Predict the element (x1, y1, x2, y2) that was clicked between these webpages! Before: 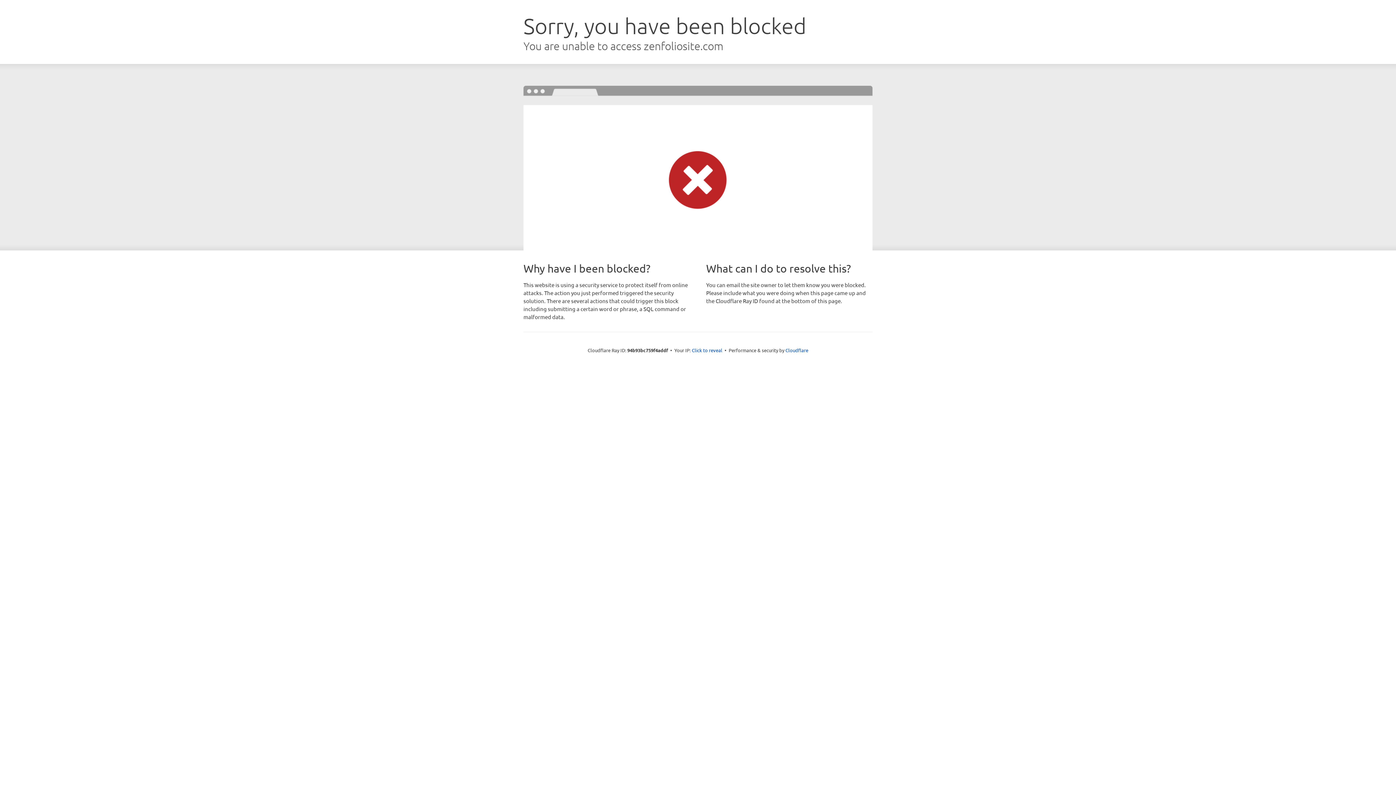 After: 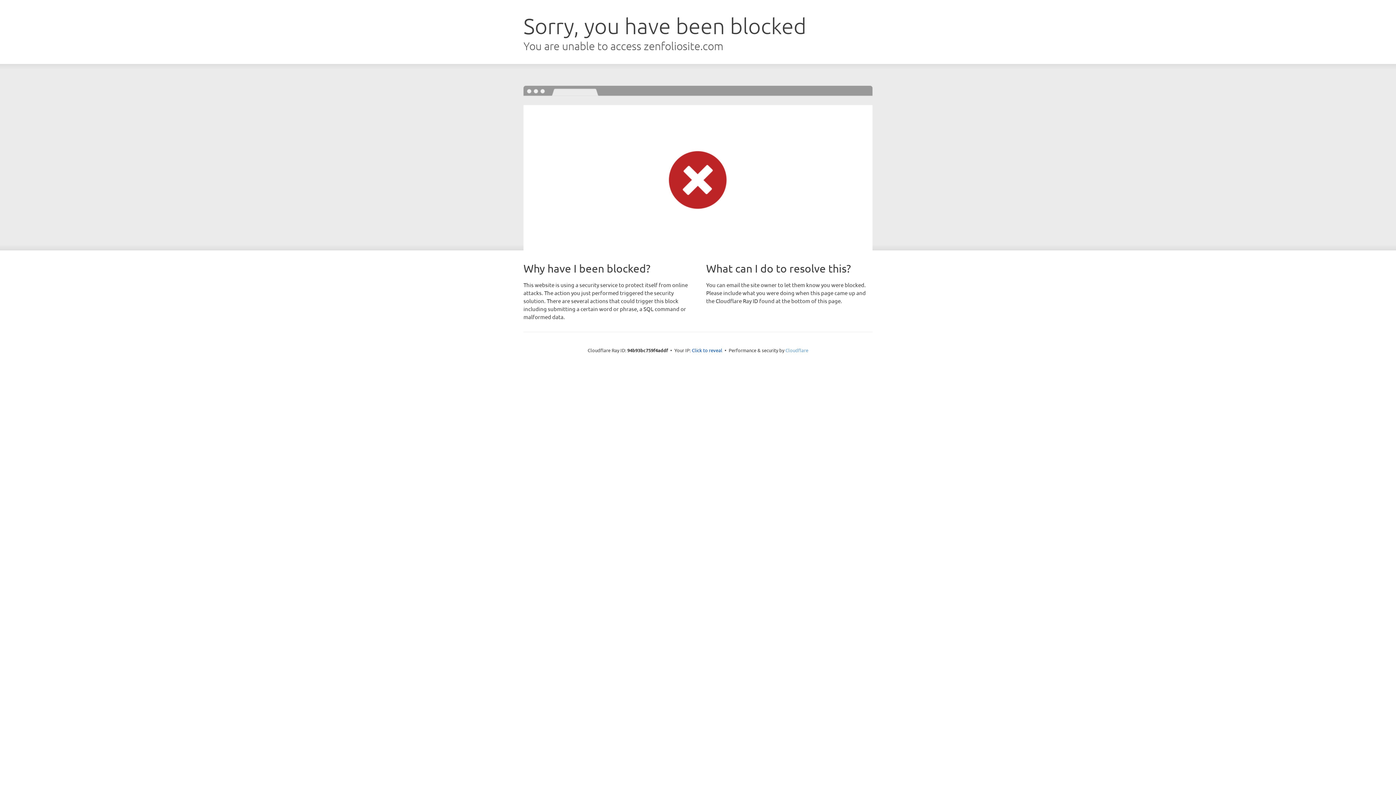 Action: bbox: (785, 347, 808, 353) label: Cloudflare